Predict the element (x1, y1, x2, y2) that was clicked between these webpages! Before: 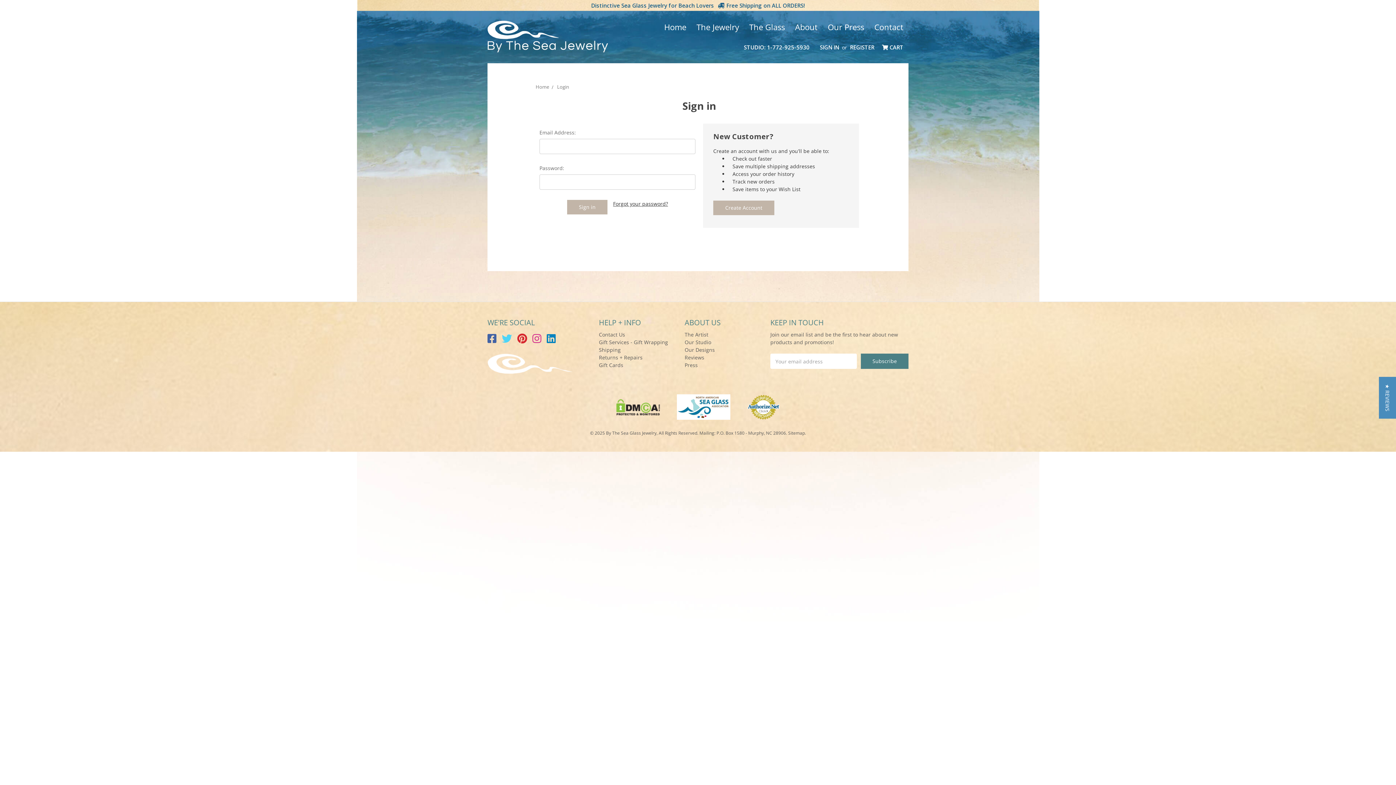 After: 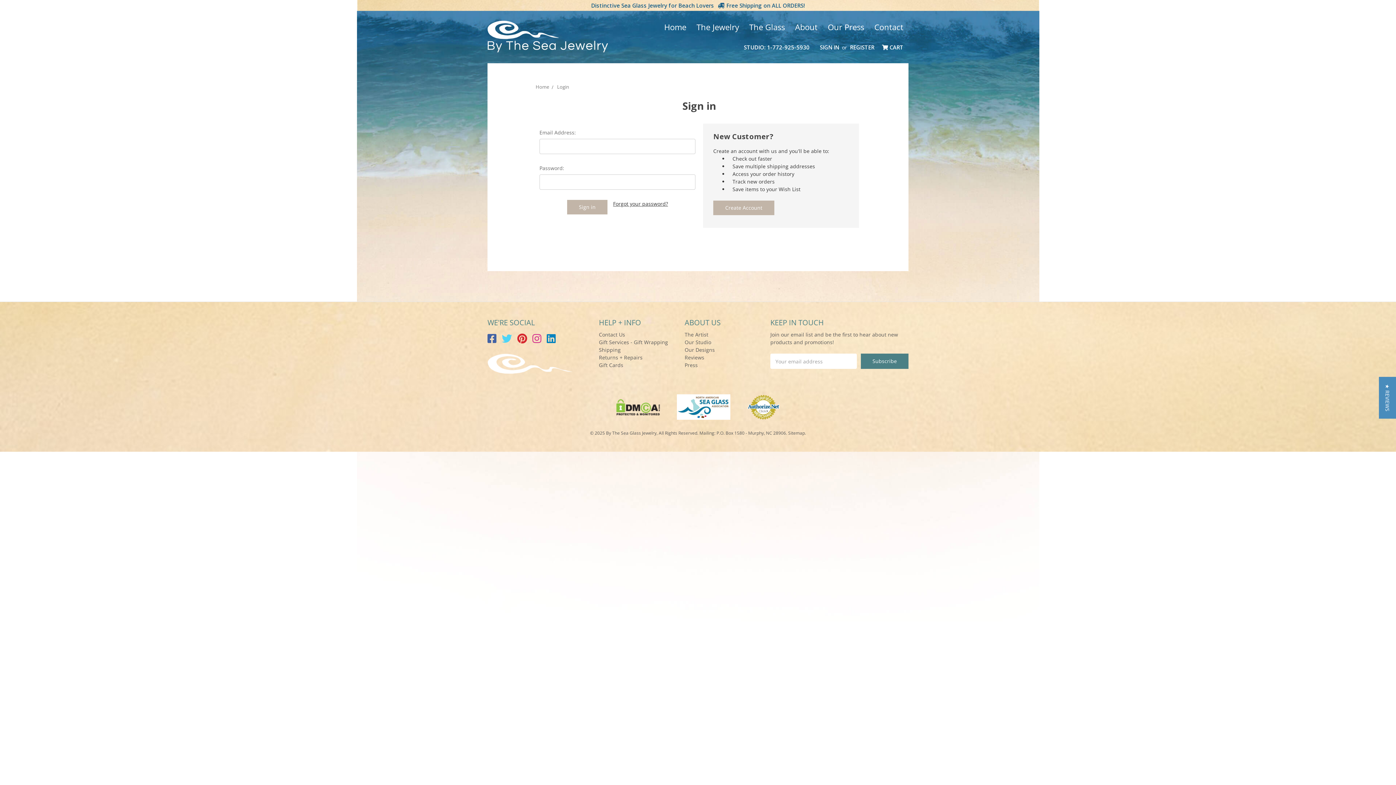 Action: bbox: (532, 331, 541, 345)